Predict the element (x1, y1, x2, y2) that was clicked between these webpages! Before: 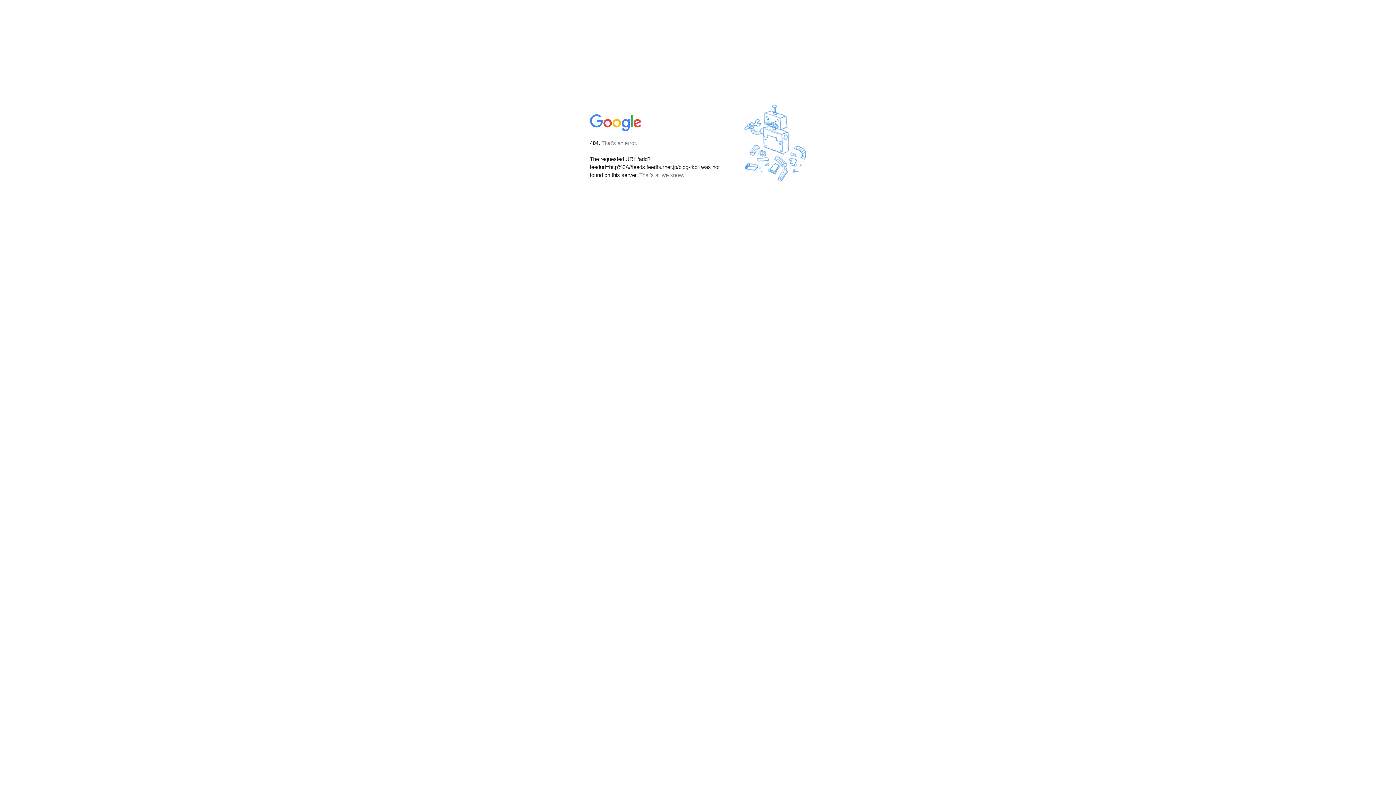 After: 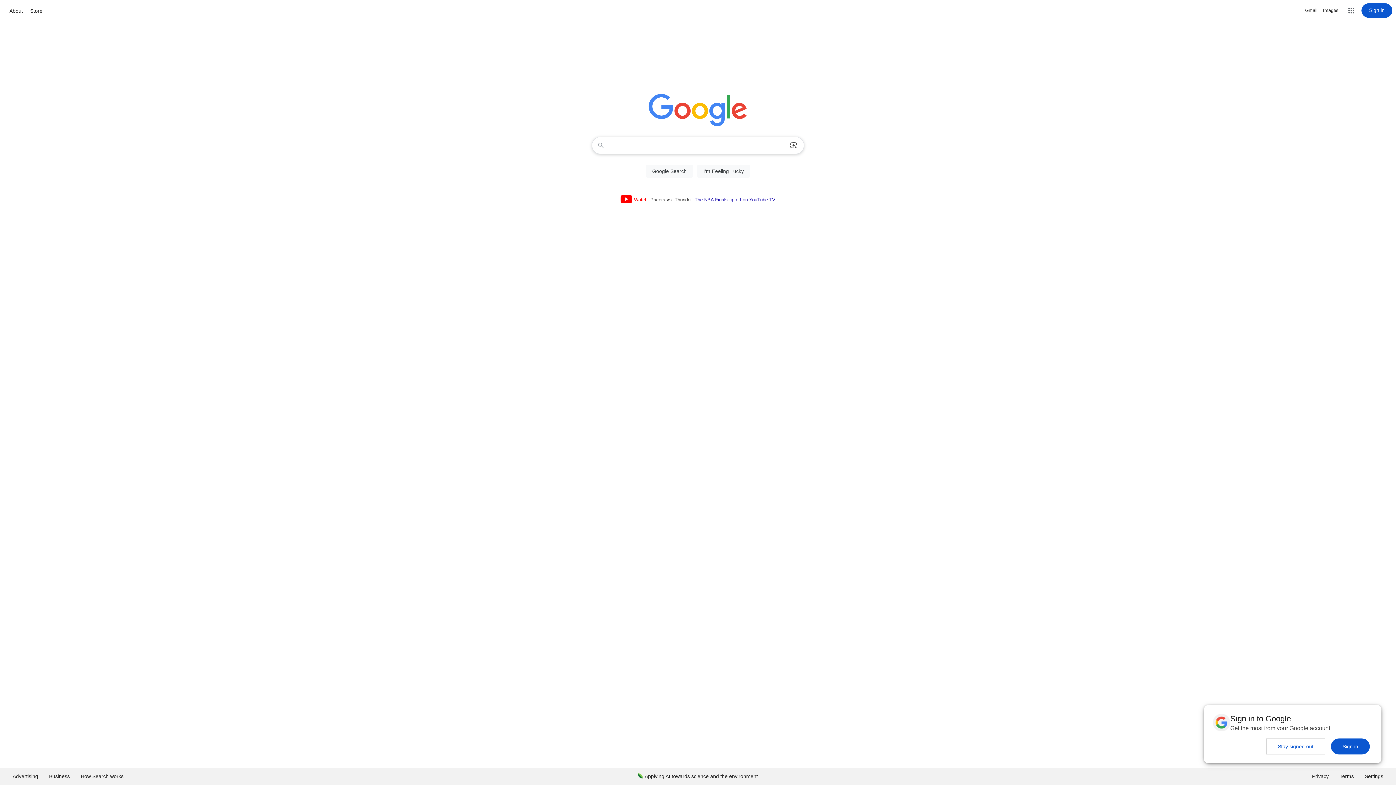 Action: bbox: (590, 127, 642, 134)